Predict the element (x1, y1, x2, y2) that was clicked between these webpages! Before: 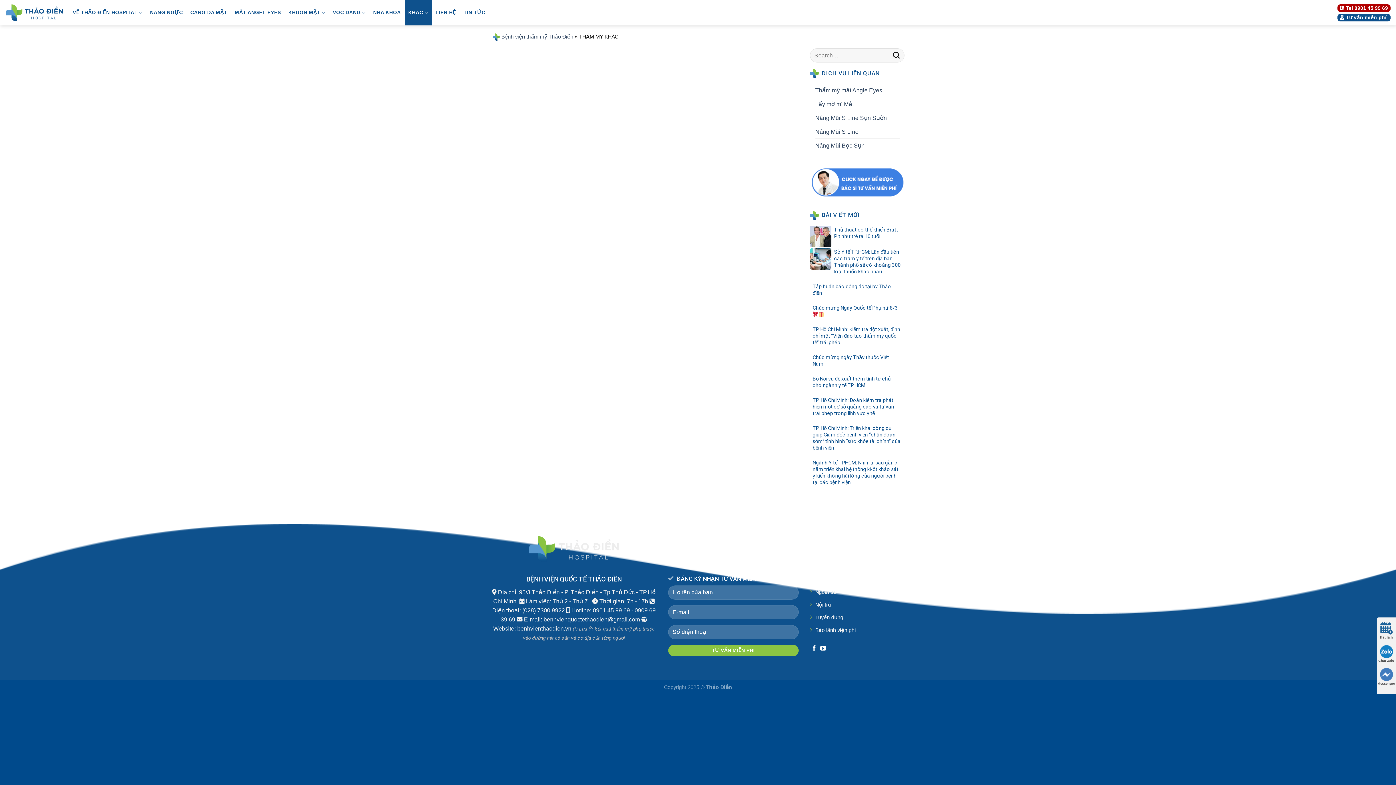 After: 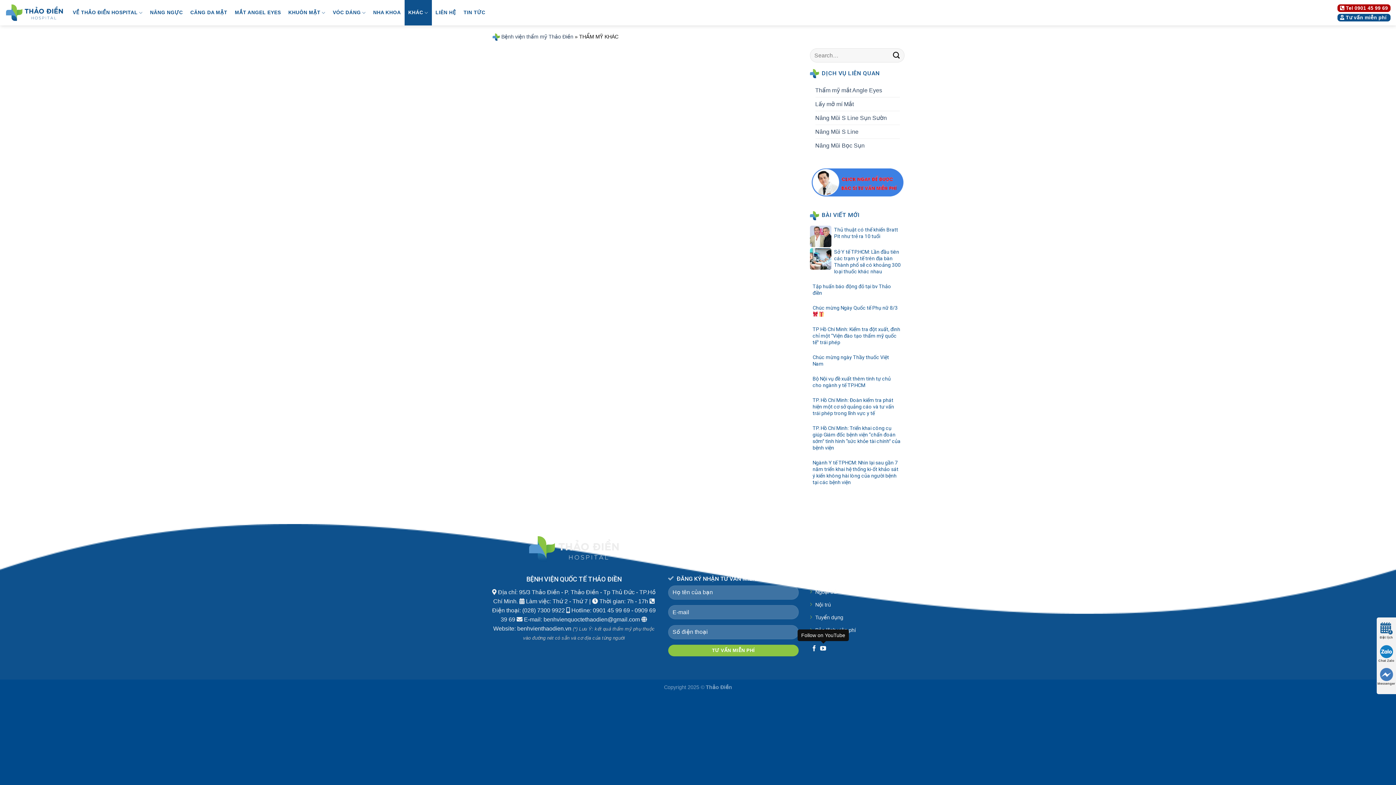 Action: bbox: (820, 645, 826, 652)